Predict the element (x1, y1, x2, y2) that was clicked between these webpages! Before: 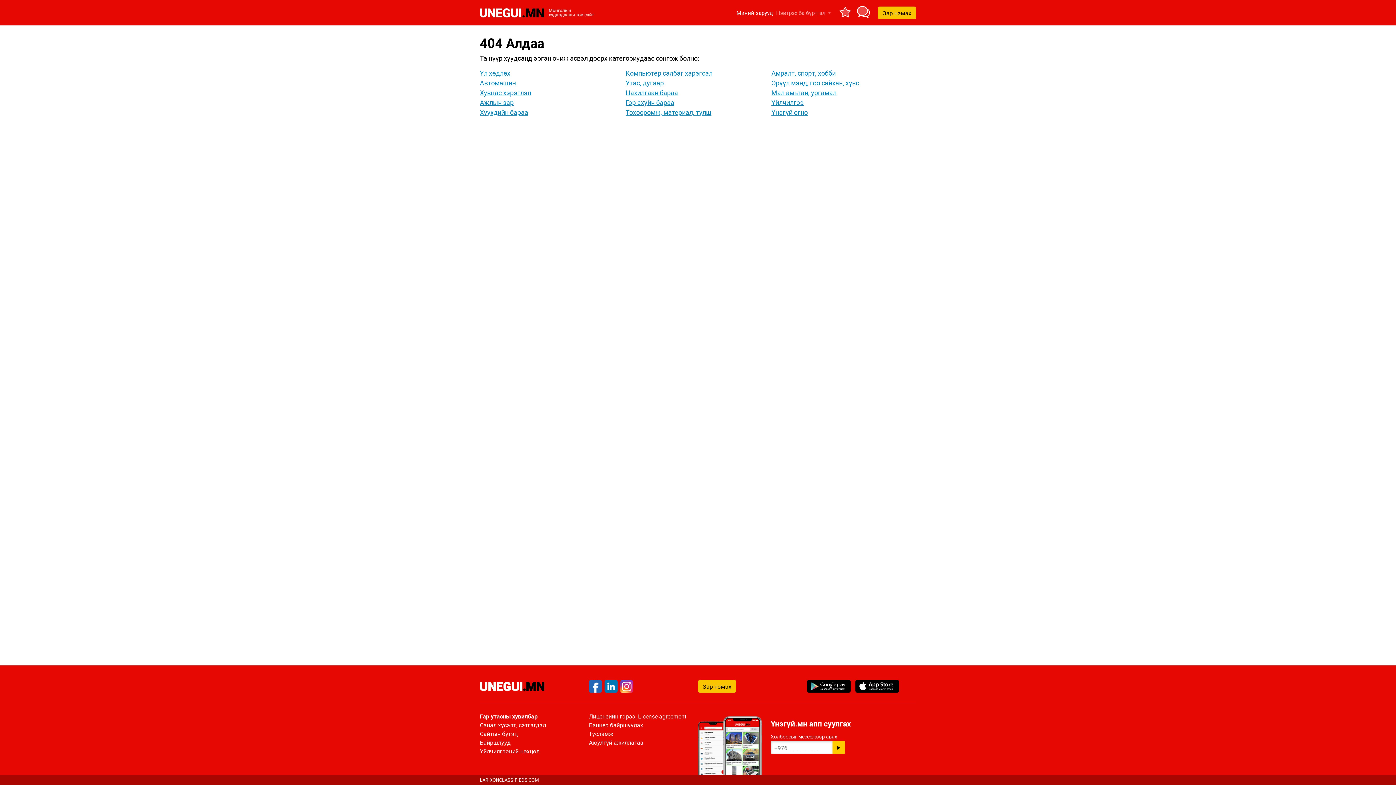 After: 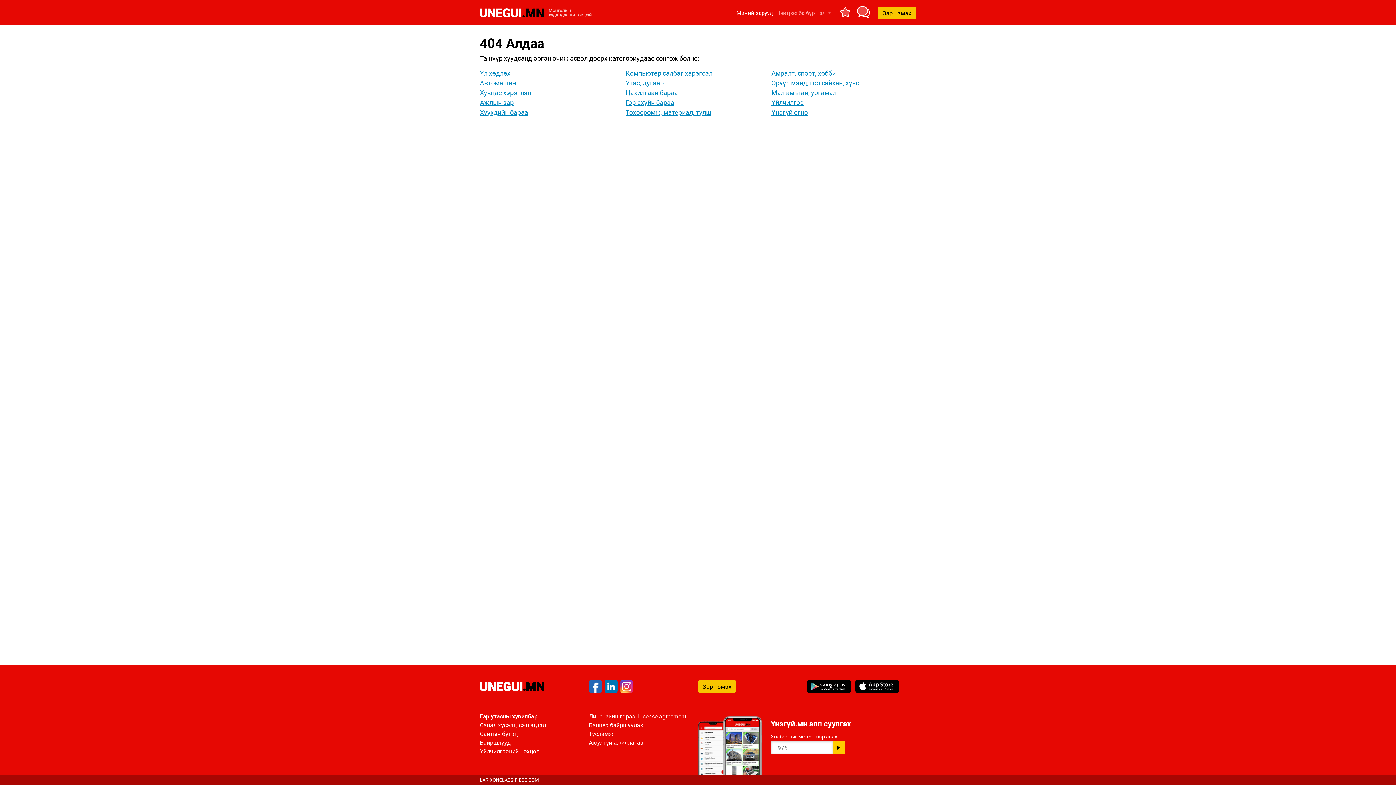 Action: bbox: (855, 680, 899, 693)